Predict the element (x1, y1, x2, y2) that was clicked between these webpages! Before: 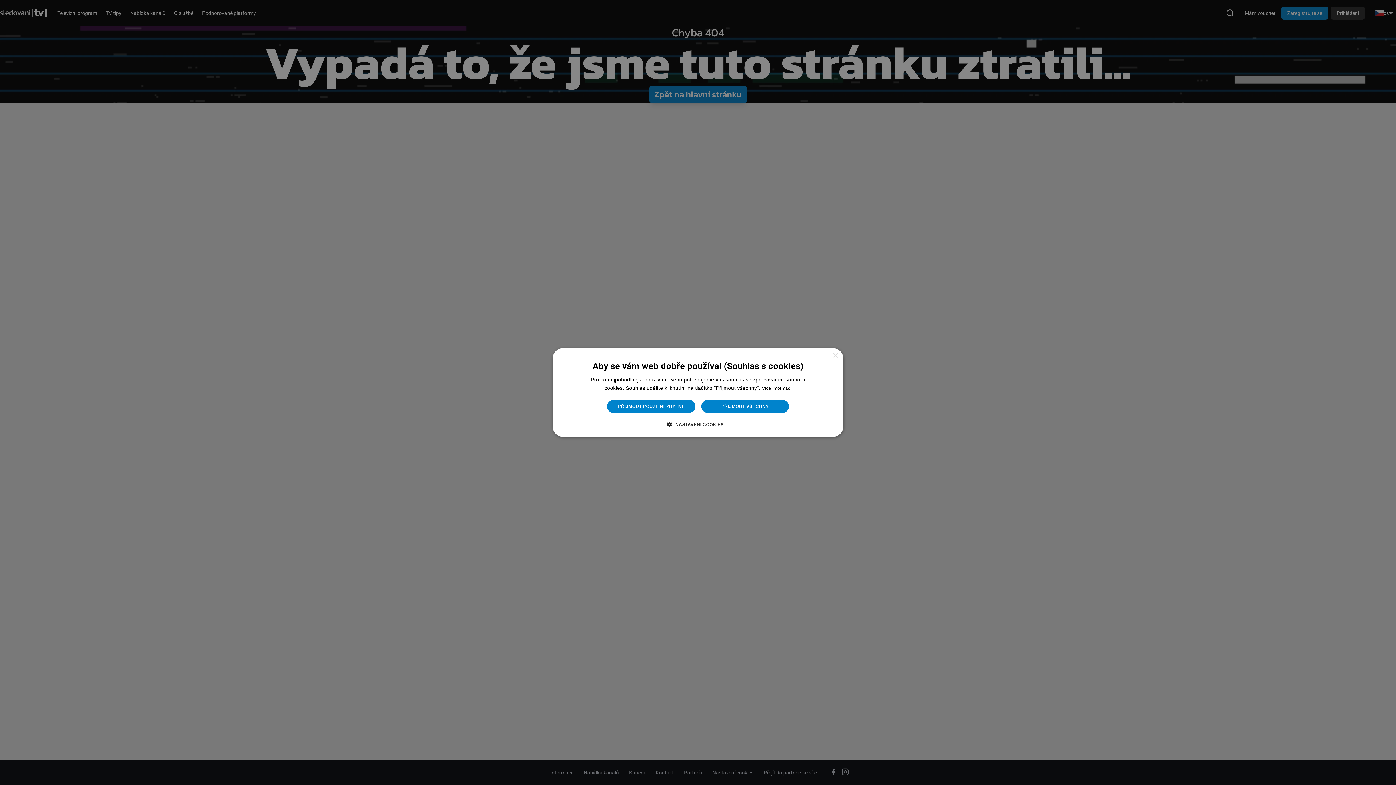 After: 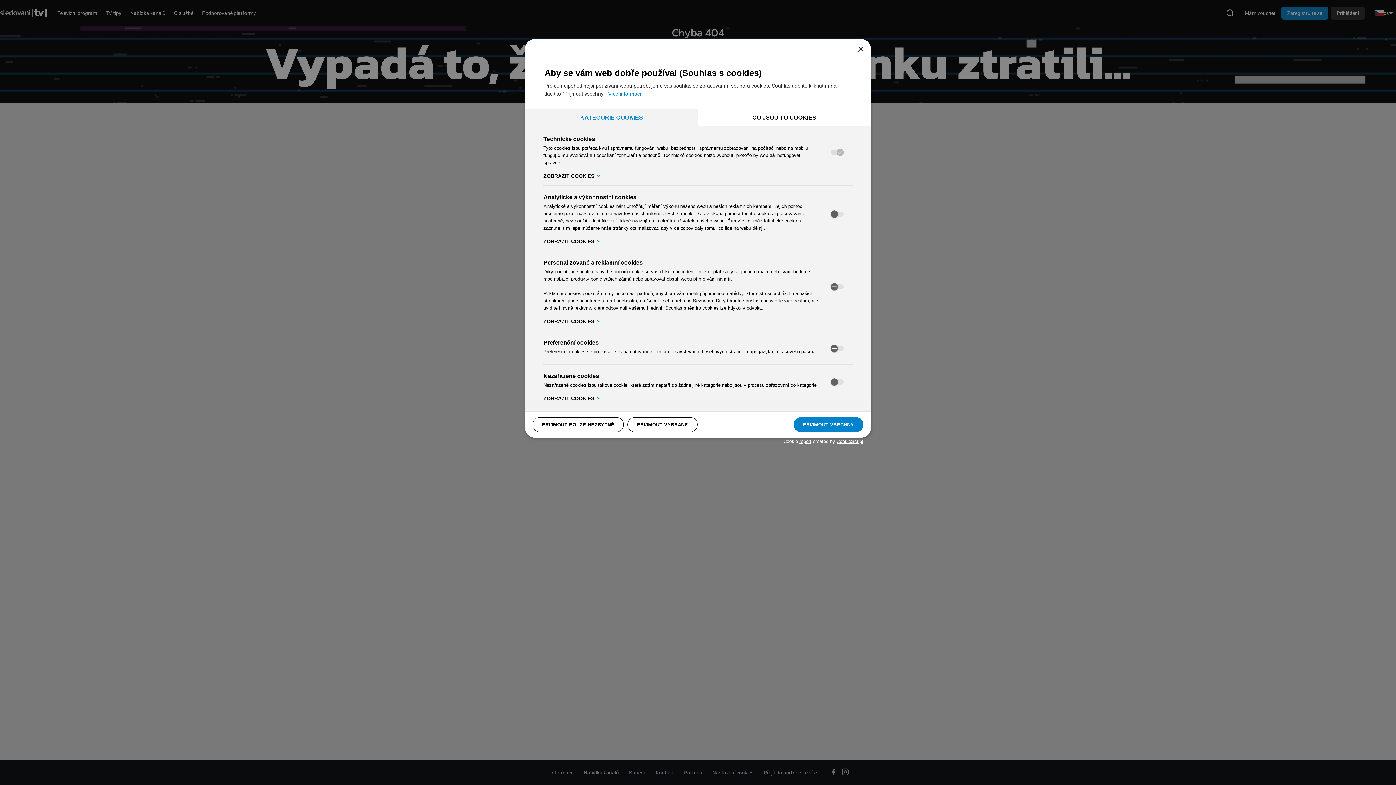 Action: bbox: (672, 420, 723, 428) label:  NASTAVENÍ COOKIES